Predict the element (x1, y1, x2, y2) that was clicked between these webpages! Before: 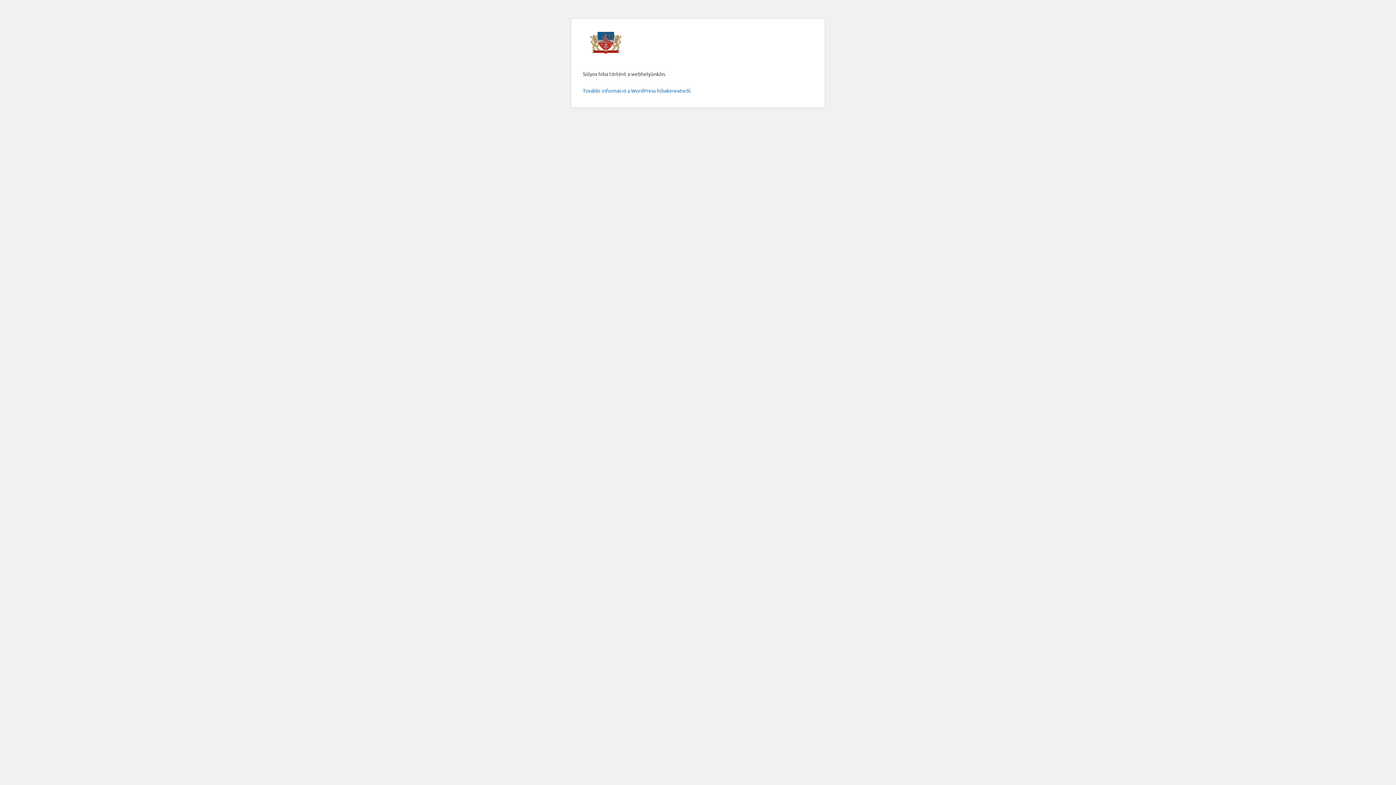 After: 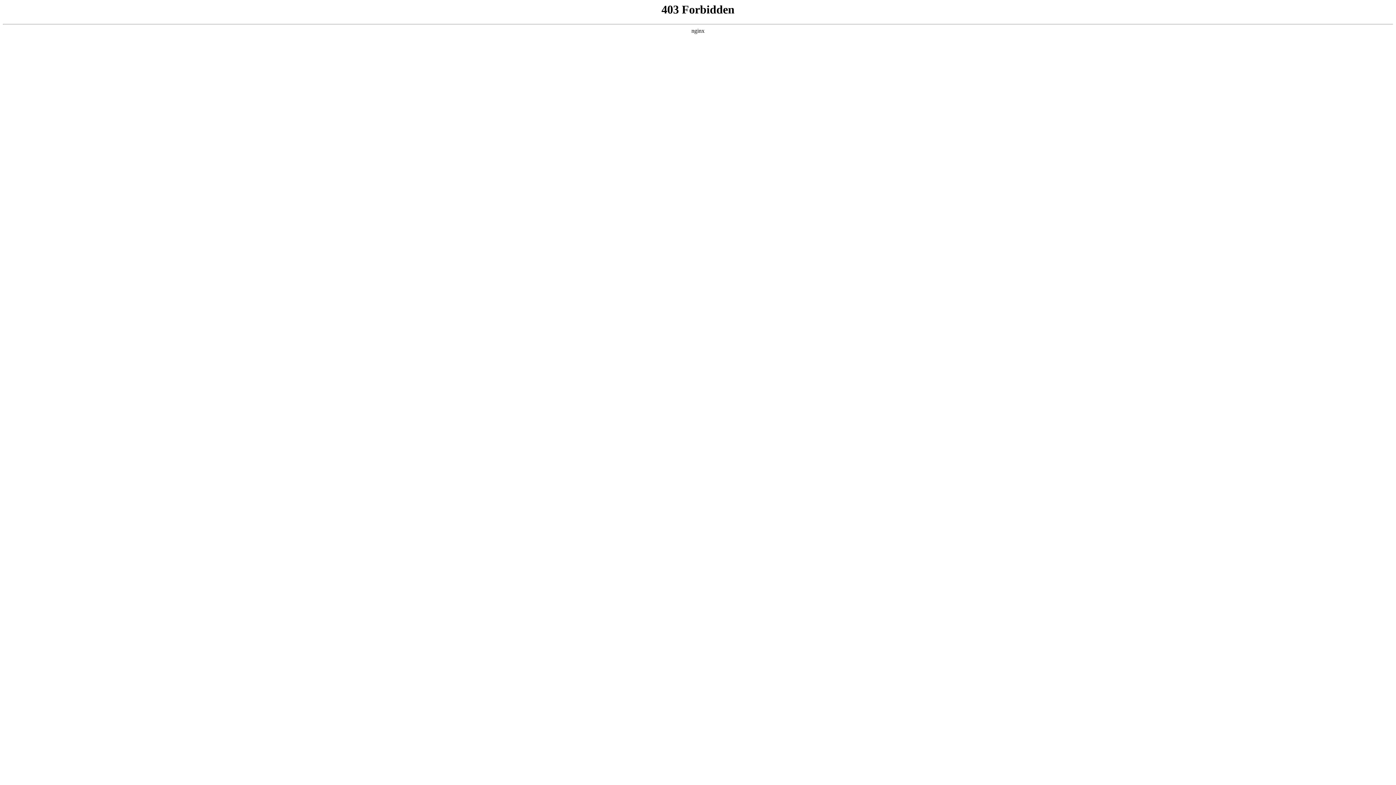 Action: label: További információ a WordPress hibakeresésről. bbox: (582, 87, 691, 93)